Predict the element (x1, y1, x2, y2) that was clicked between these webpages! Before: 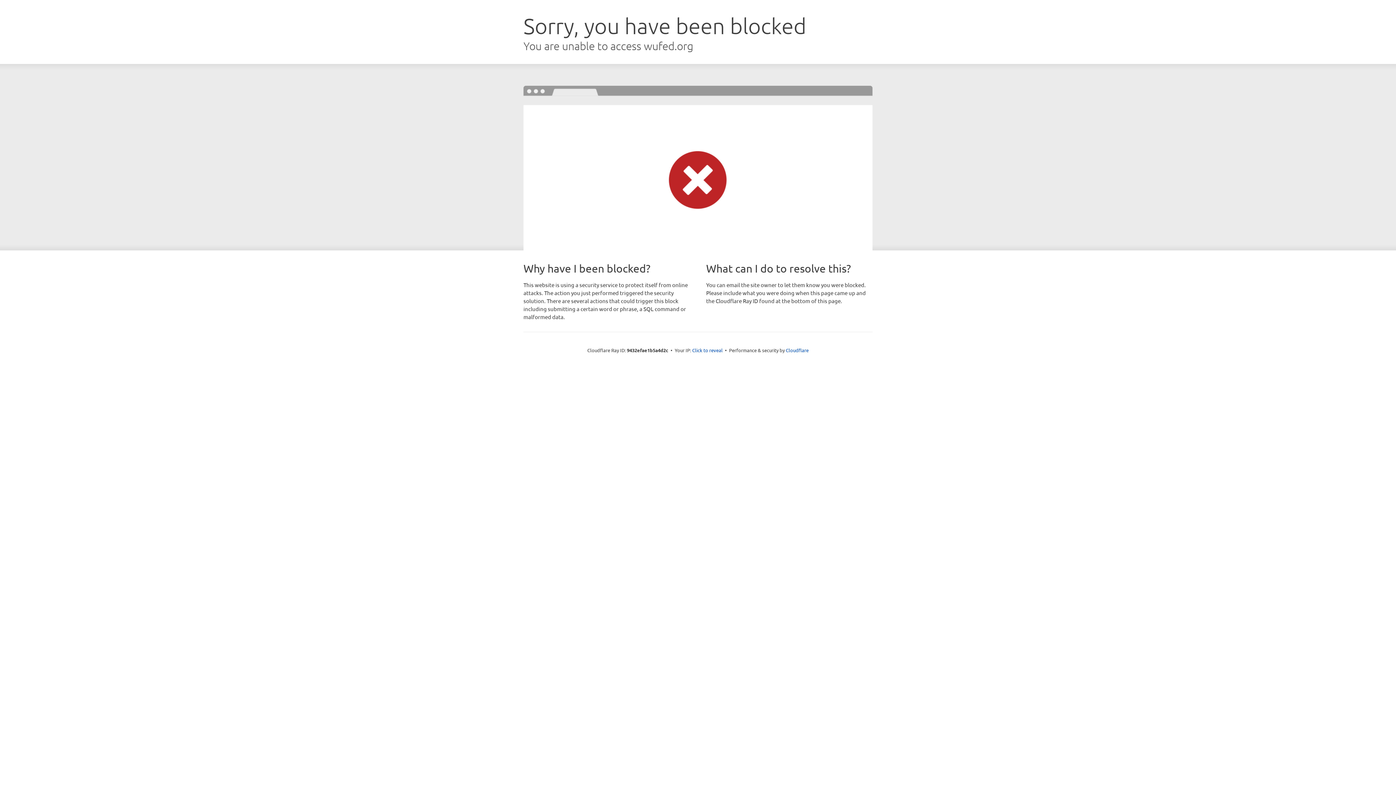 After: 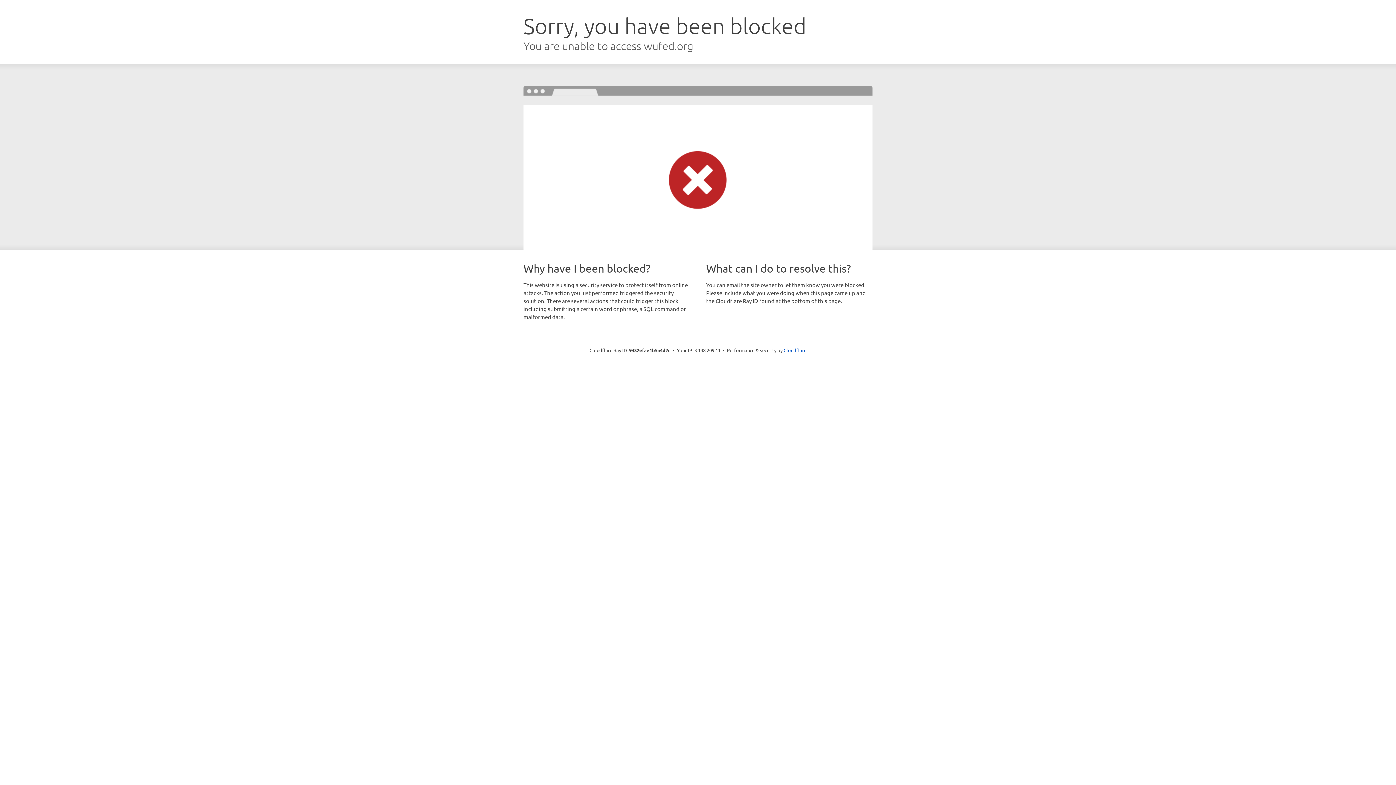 Action: bbox: (692, 346, 722, 353) label: Click to reveal